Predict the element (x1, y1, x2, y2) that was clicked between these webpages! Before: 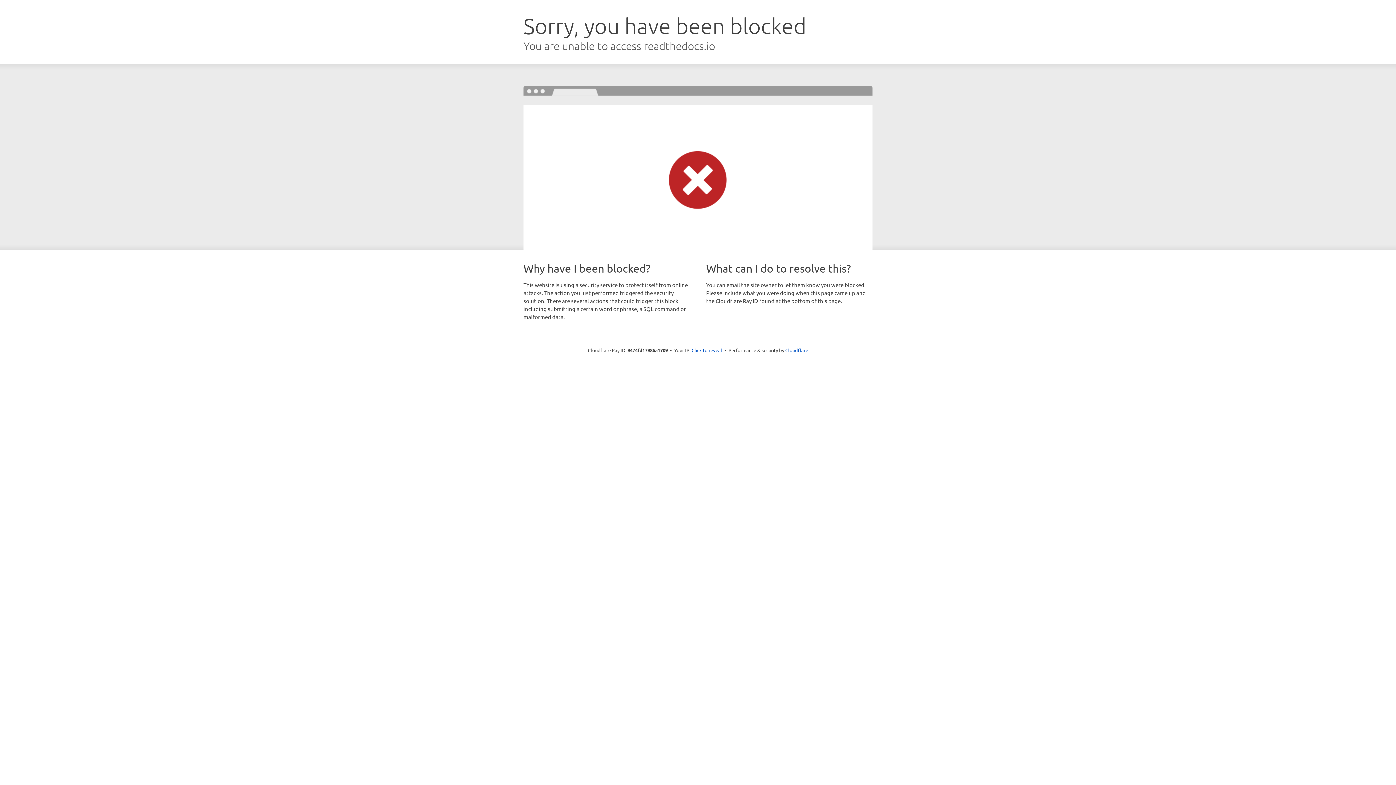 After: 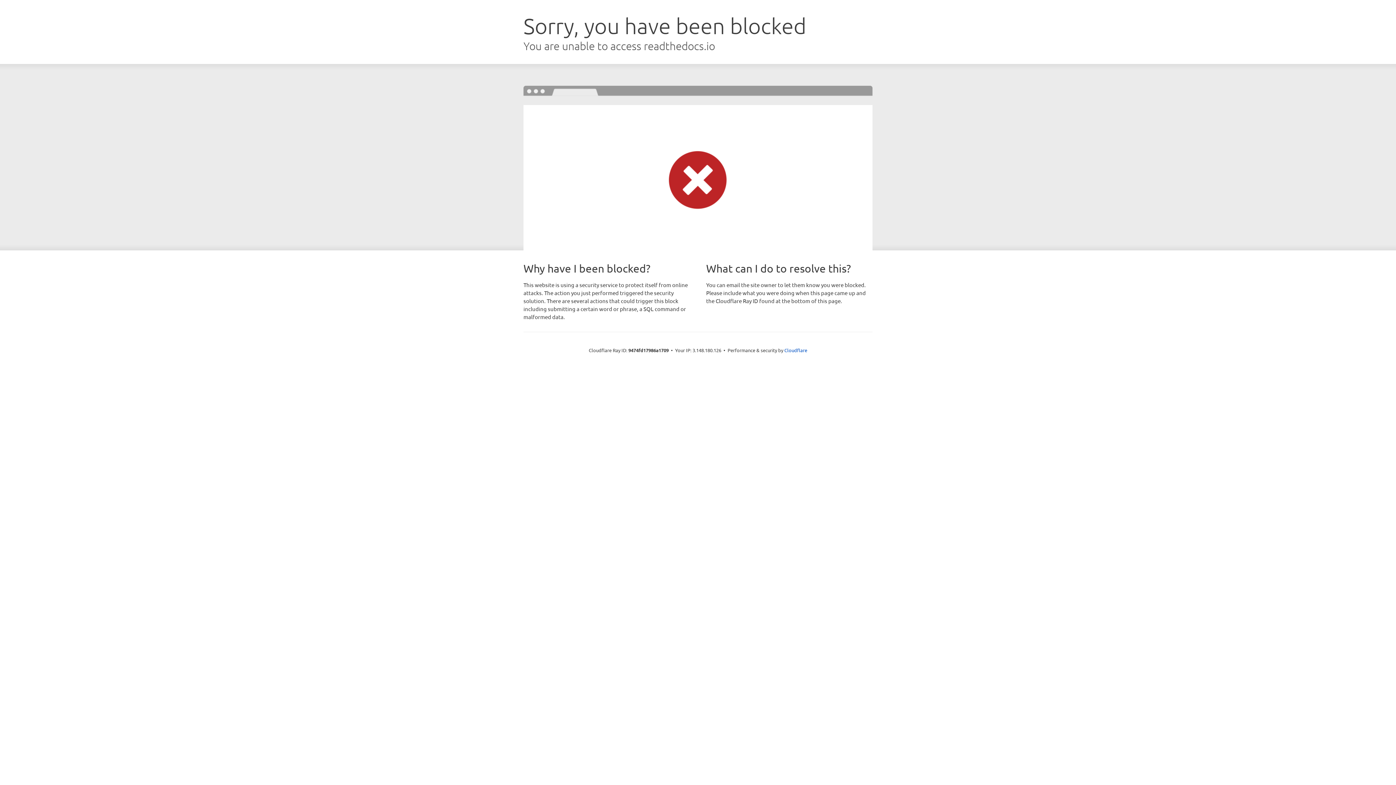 Action: label: Click to reveal bbox: (691, 346, 722, 353)